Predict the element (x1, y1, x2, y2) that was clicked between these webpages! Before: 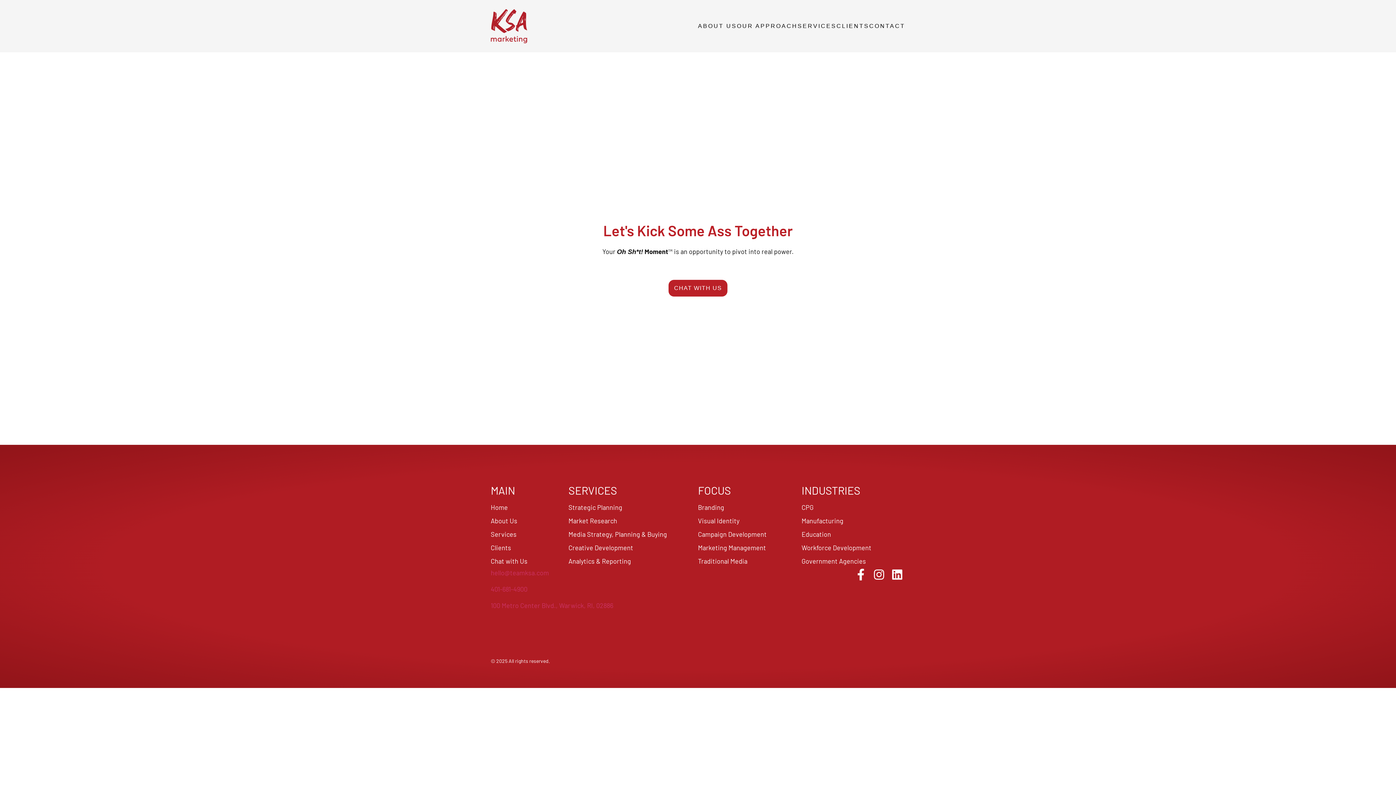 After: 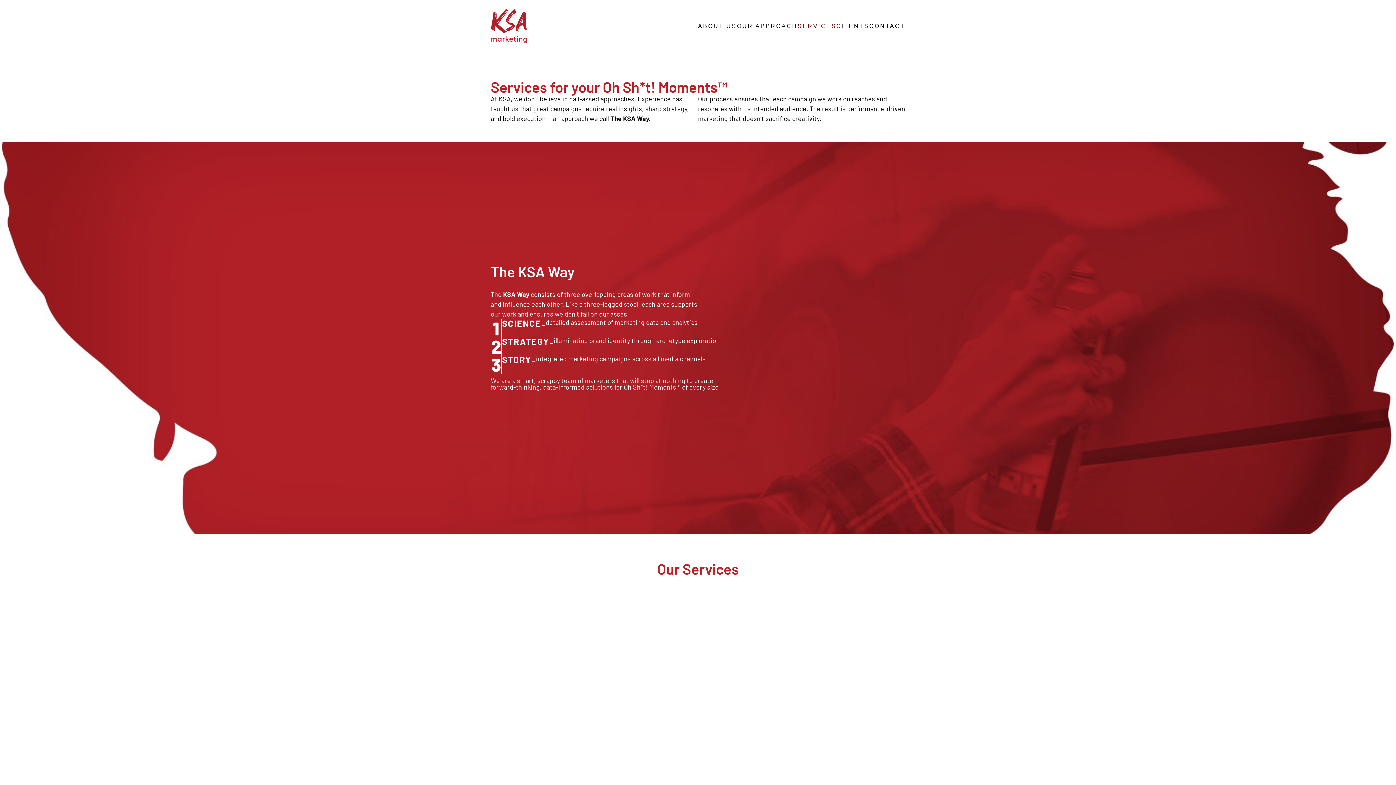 Action: bbox: (568, 556, 698, 566) label: Analytics & Reporting